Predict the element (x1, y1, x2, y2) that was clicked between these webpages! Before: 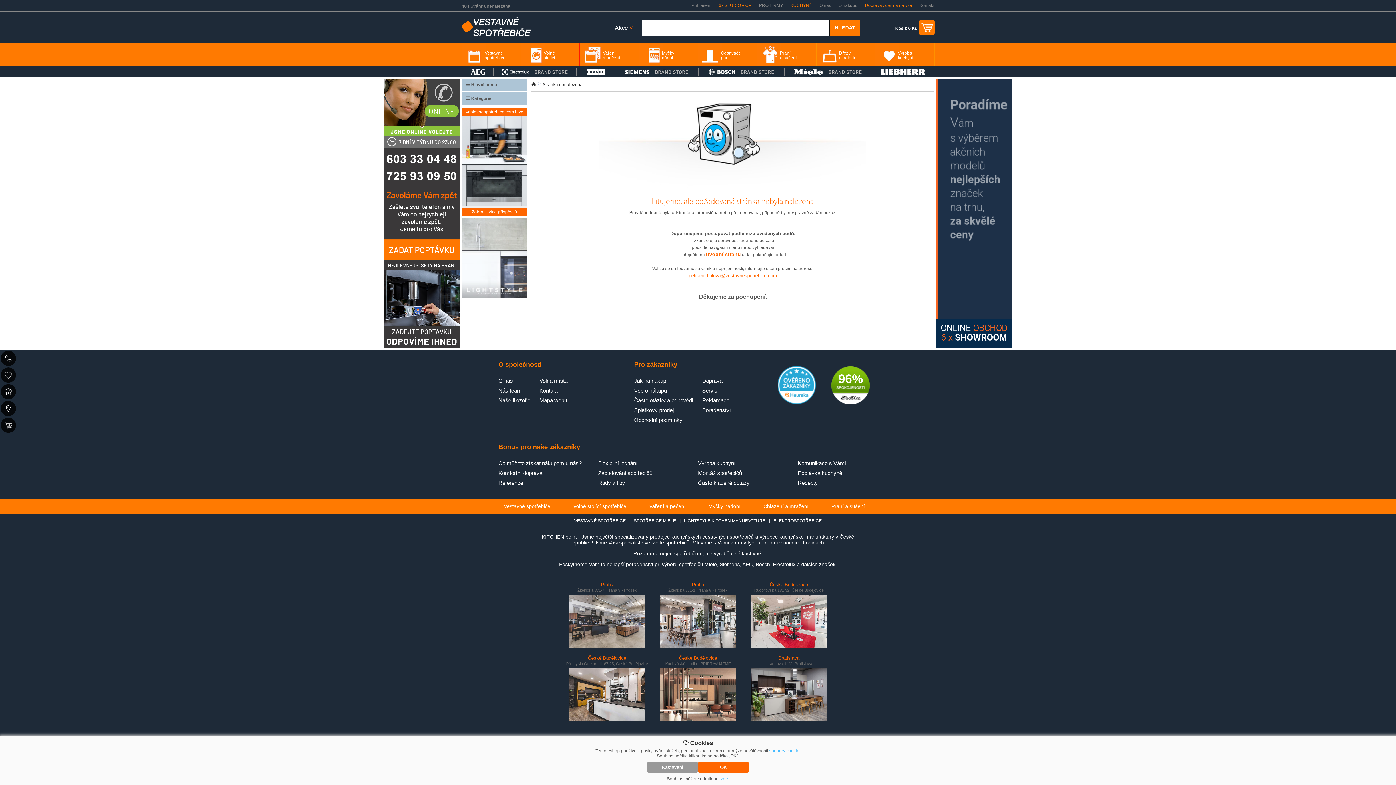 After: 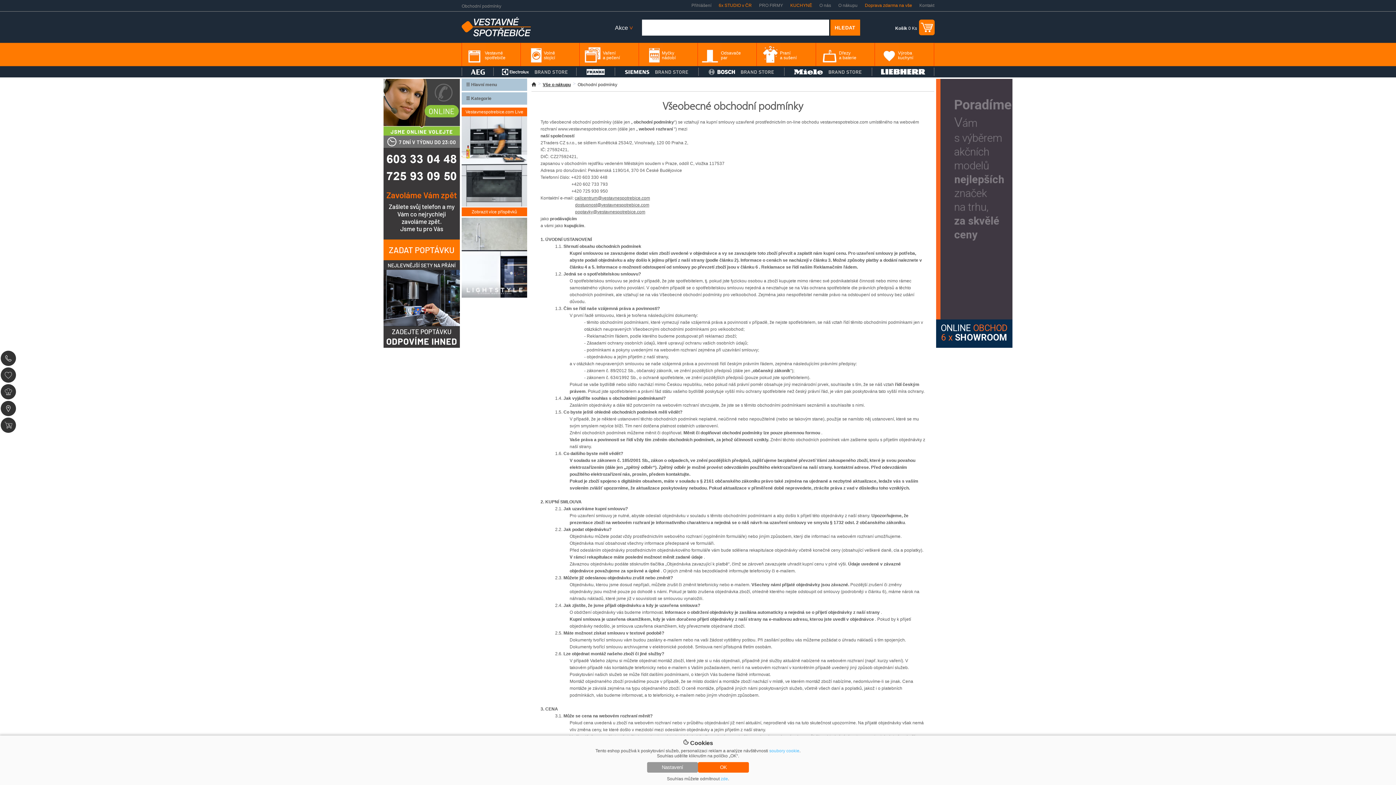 Action: bbox: (634, 417, 682, 423) label: Obchodní podmínky